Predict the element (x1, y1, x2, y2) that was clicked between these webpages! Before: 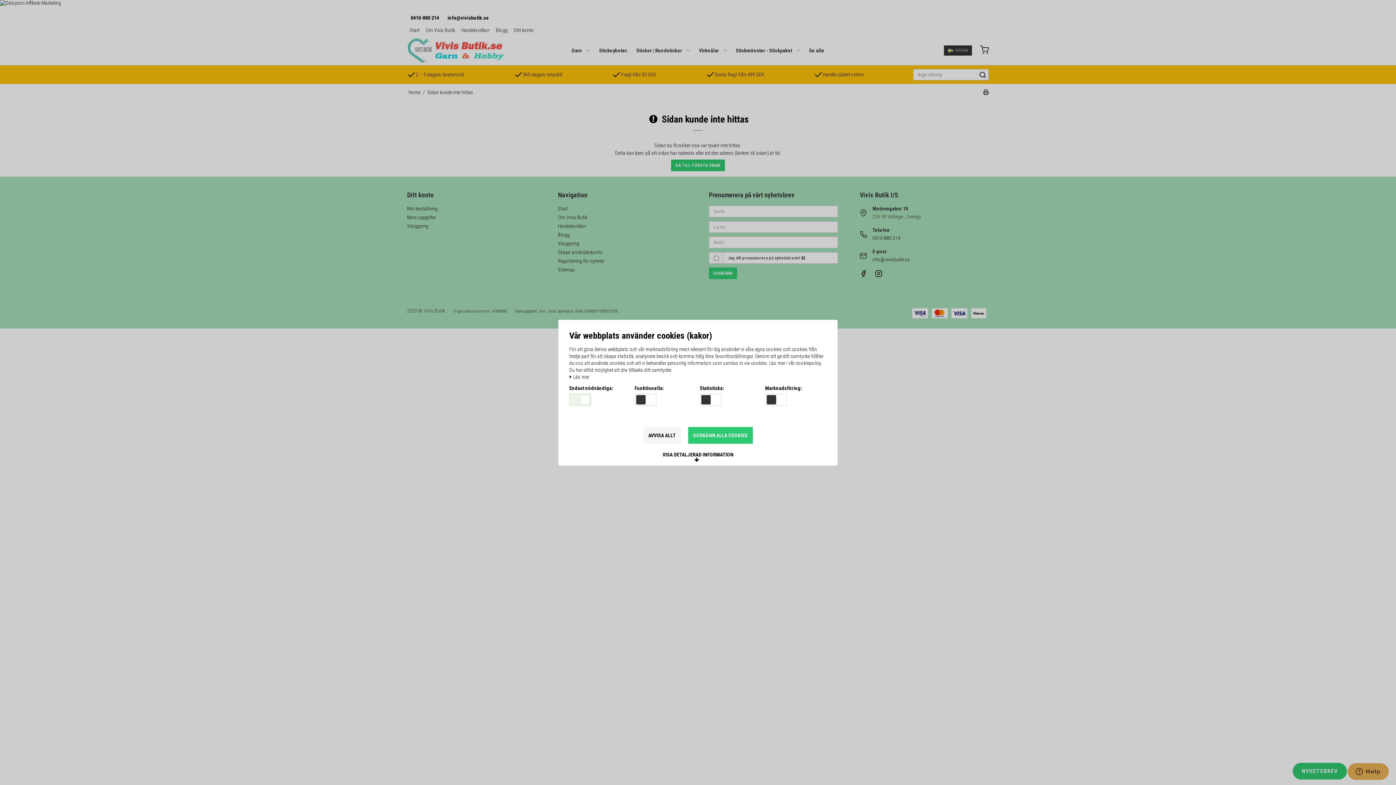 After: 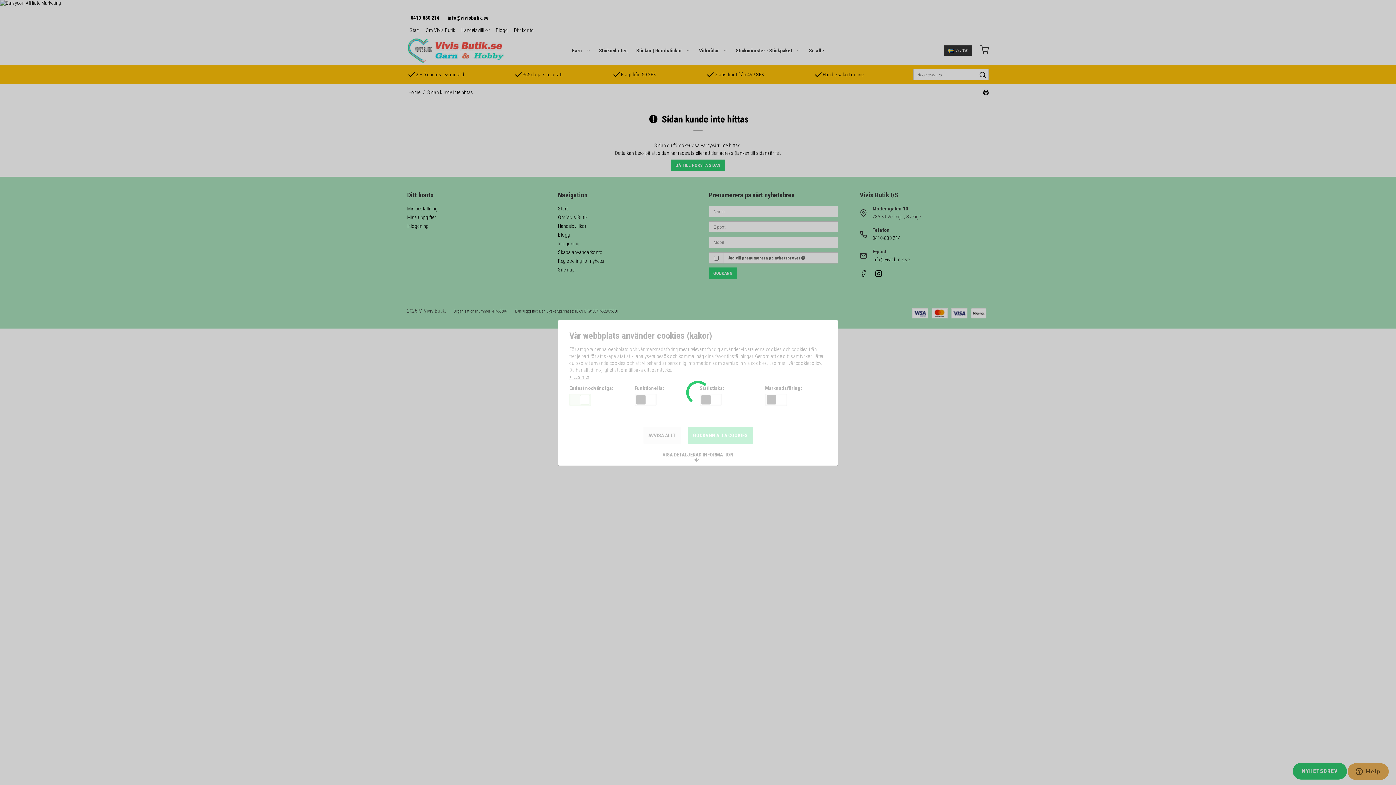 Action: bbox: (688, 427, 752, 443) label: GODKÄNN ALLA COOKIES